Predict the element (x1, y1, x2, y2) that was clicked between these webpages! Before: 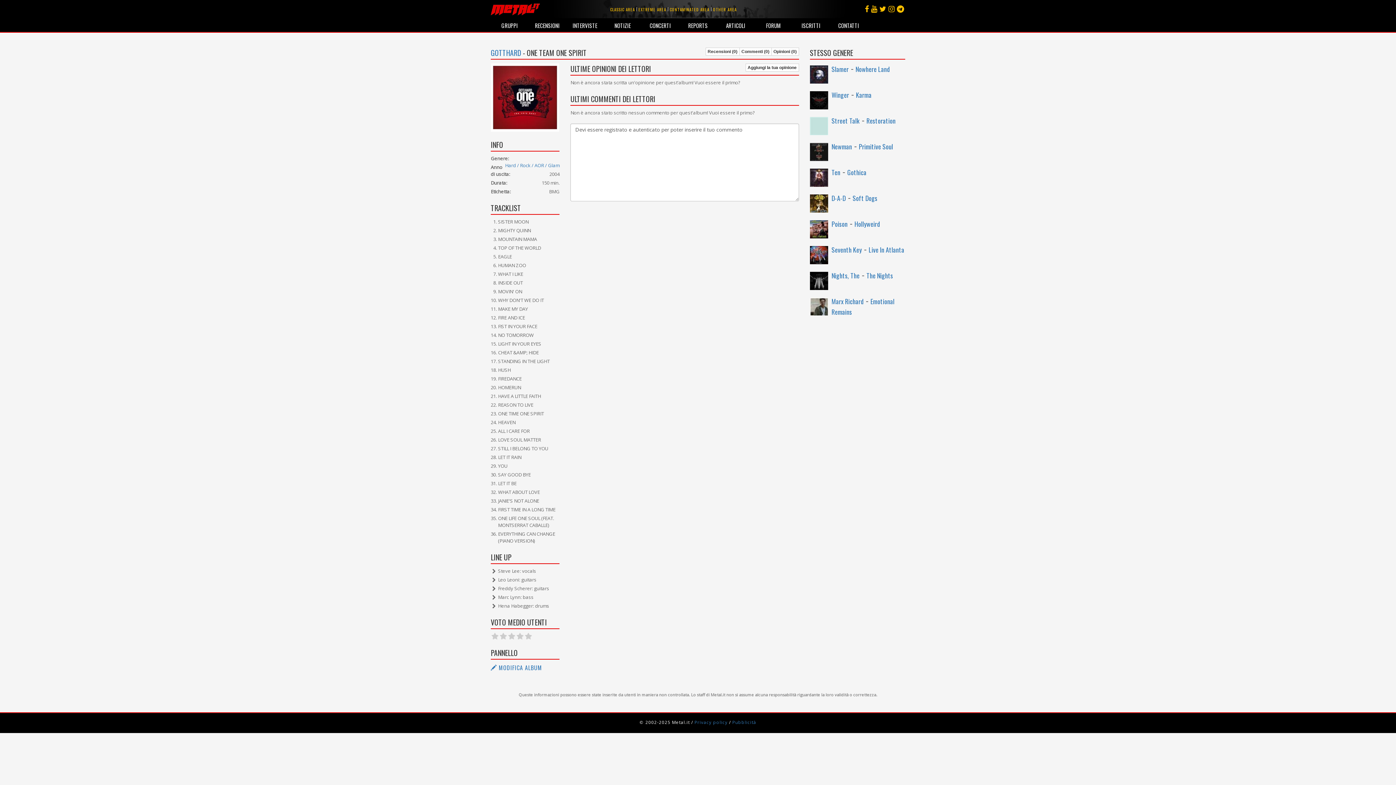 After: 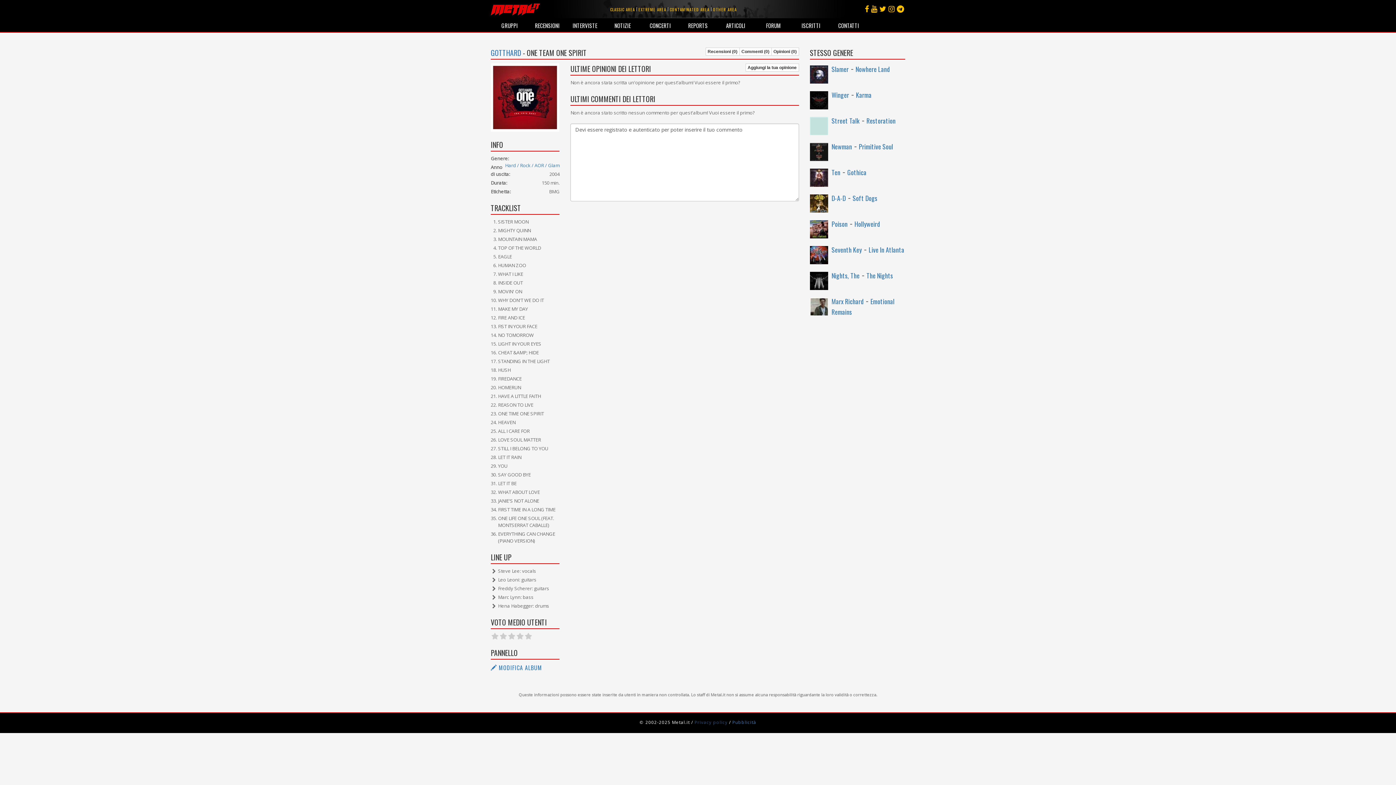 Action: bbox: (694, 719, 727, 725) label: Privacy policy